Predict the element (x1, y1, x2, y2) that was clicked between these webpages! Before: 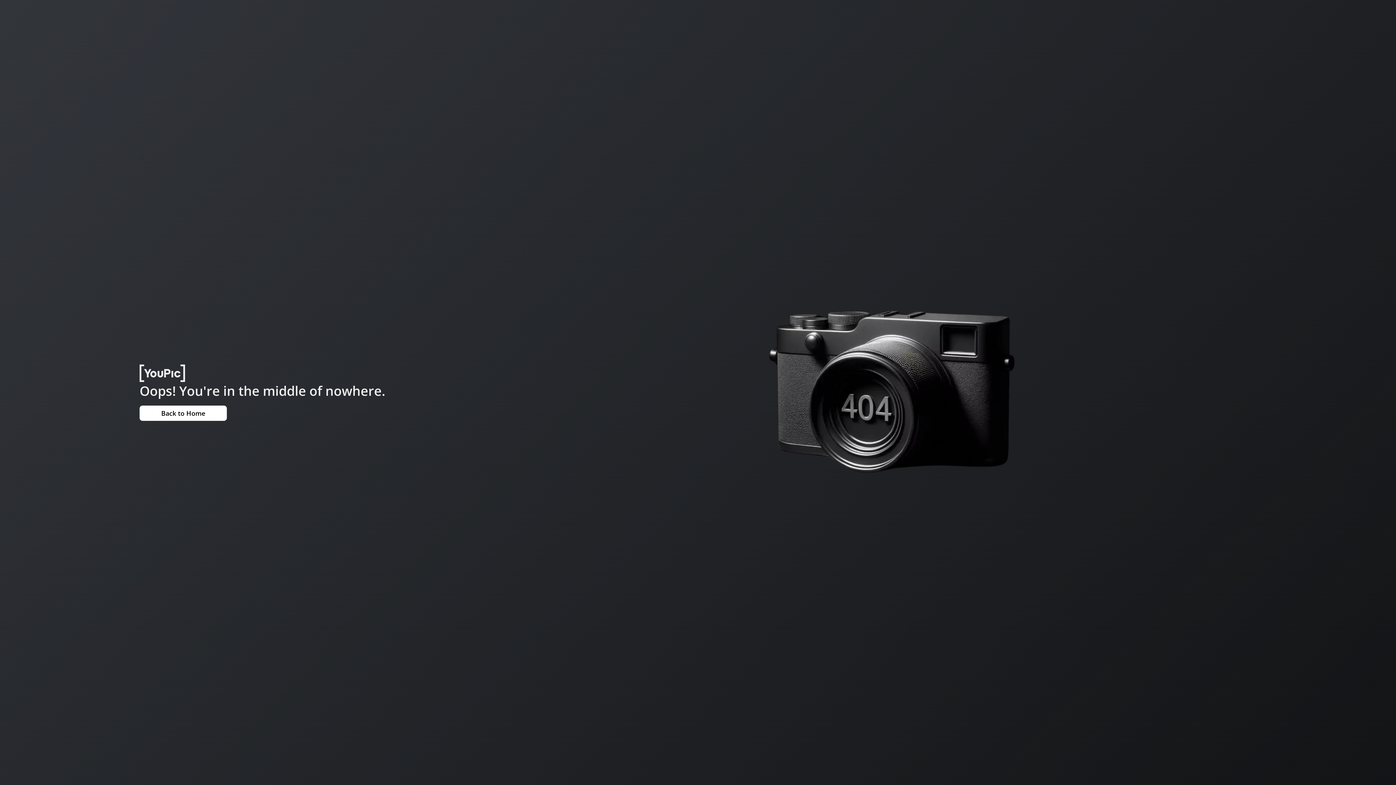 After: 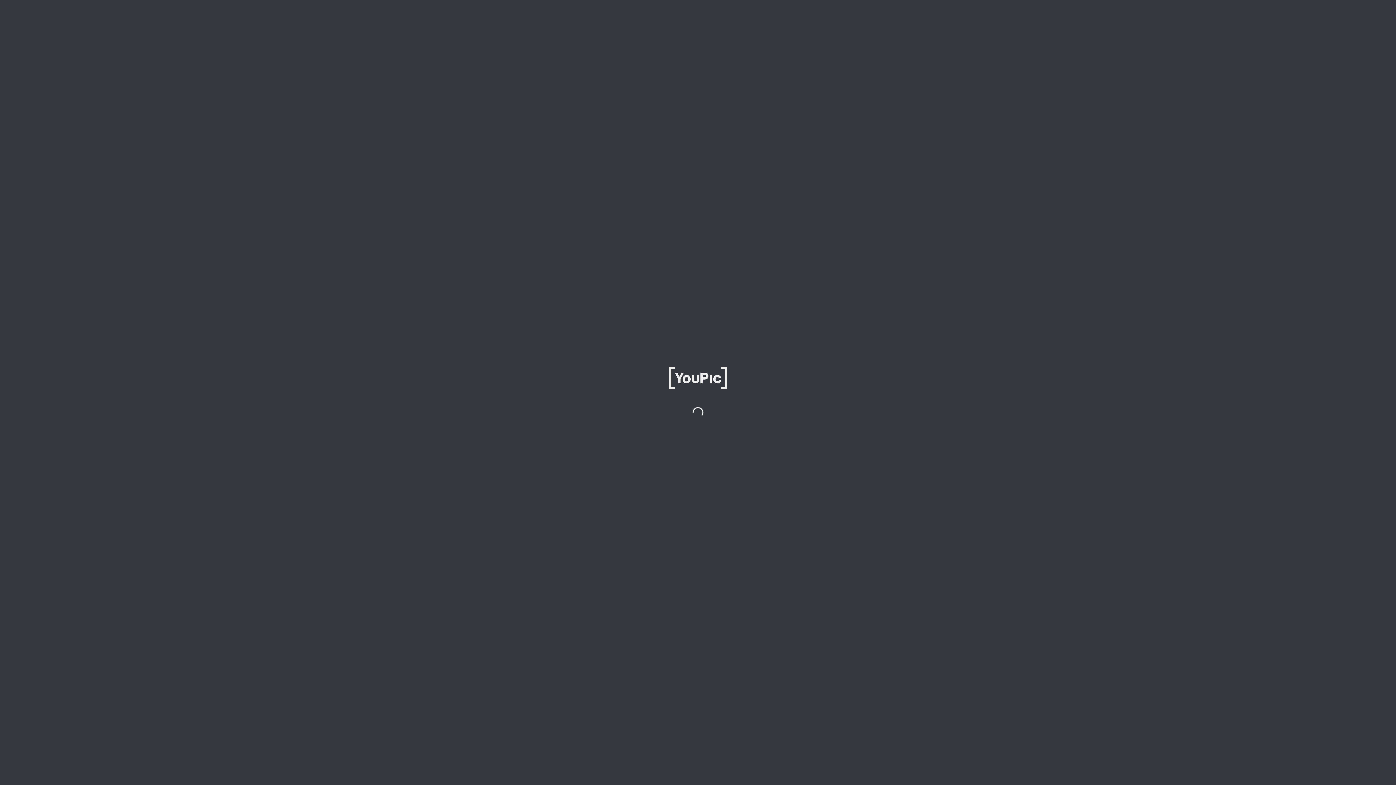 Action: bbox: (139, 405, 226, 420) label: Back to Home